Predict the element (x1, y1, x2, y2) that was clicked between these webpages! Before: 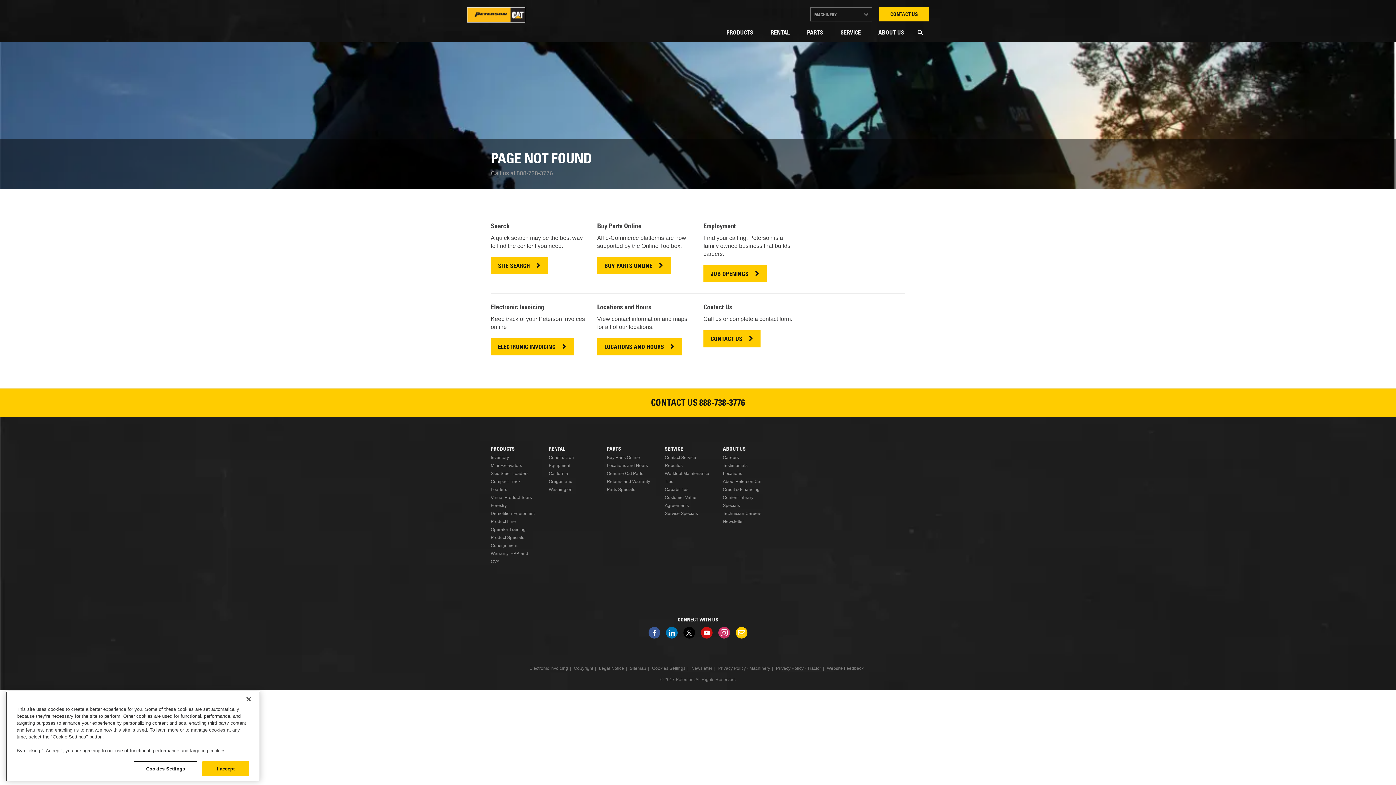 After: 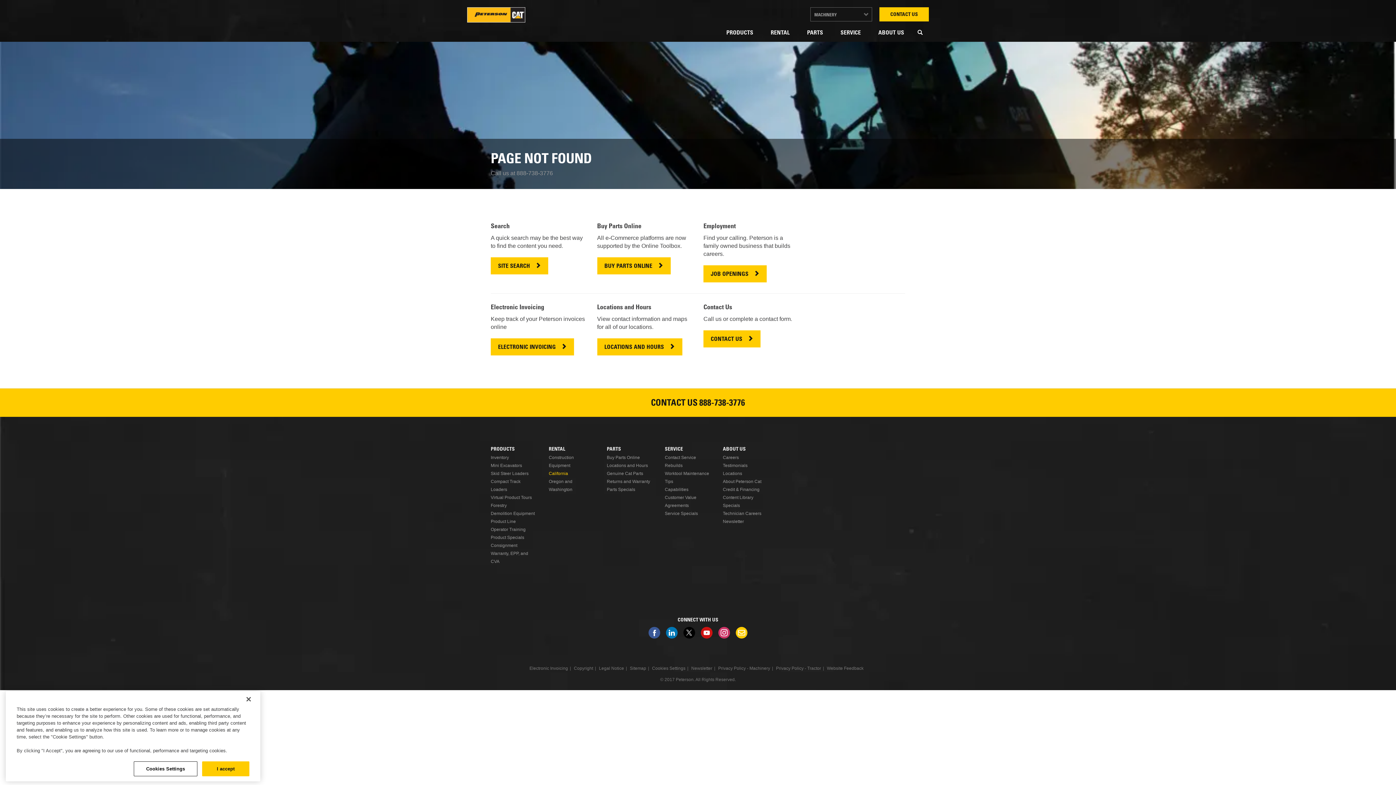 Action: label: California bbox: (548, 471, 568, 476)